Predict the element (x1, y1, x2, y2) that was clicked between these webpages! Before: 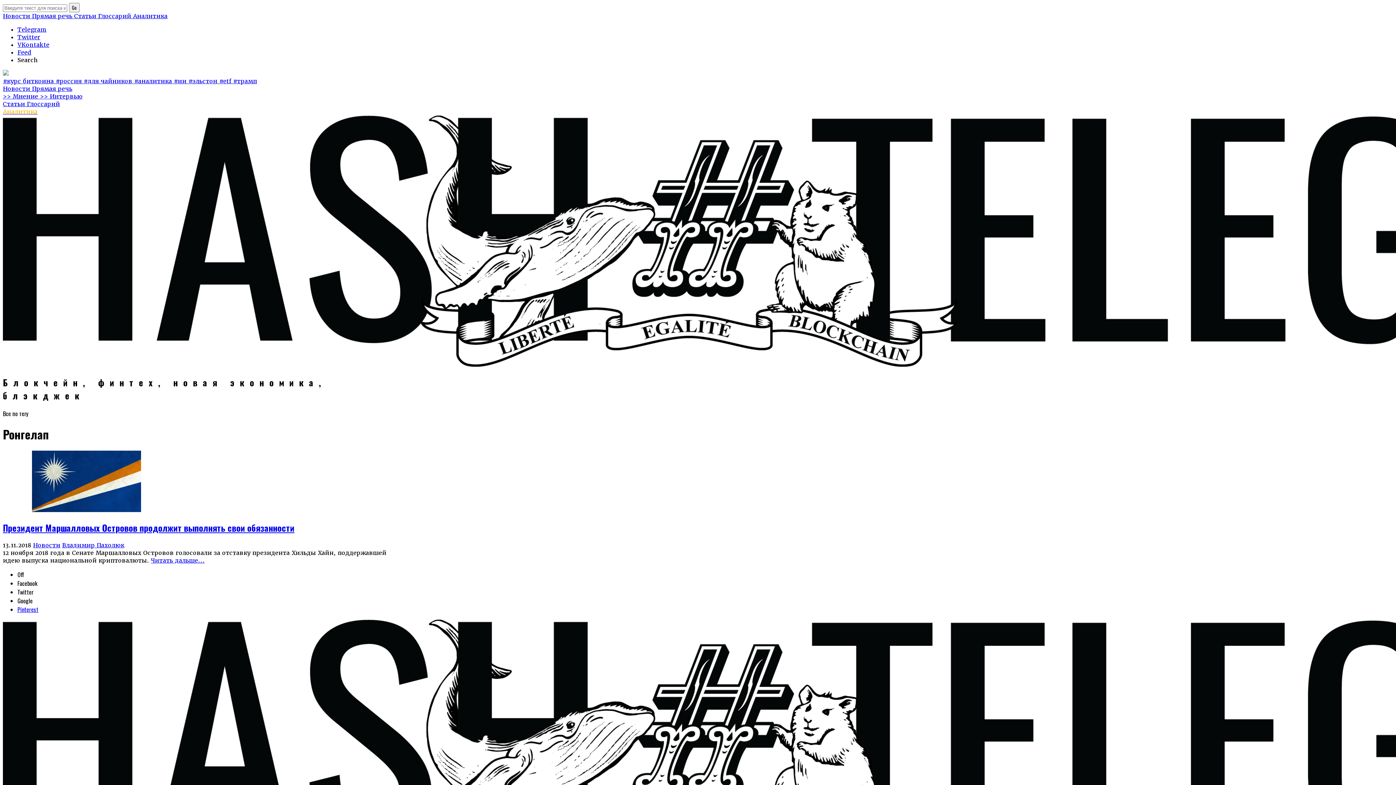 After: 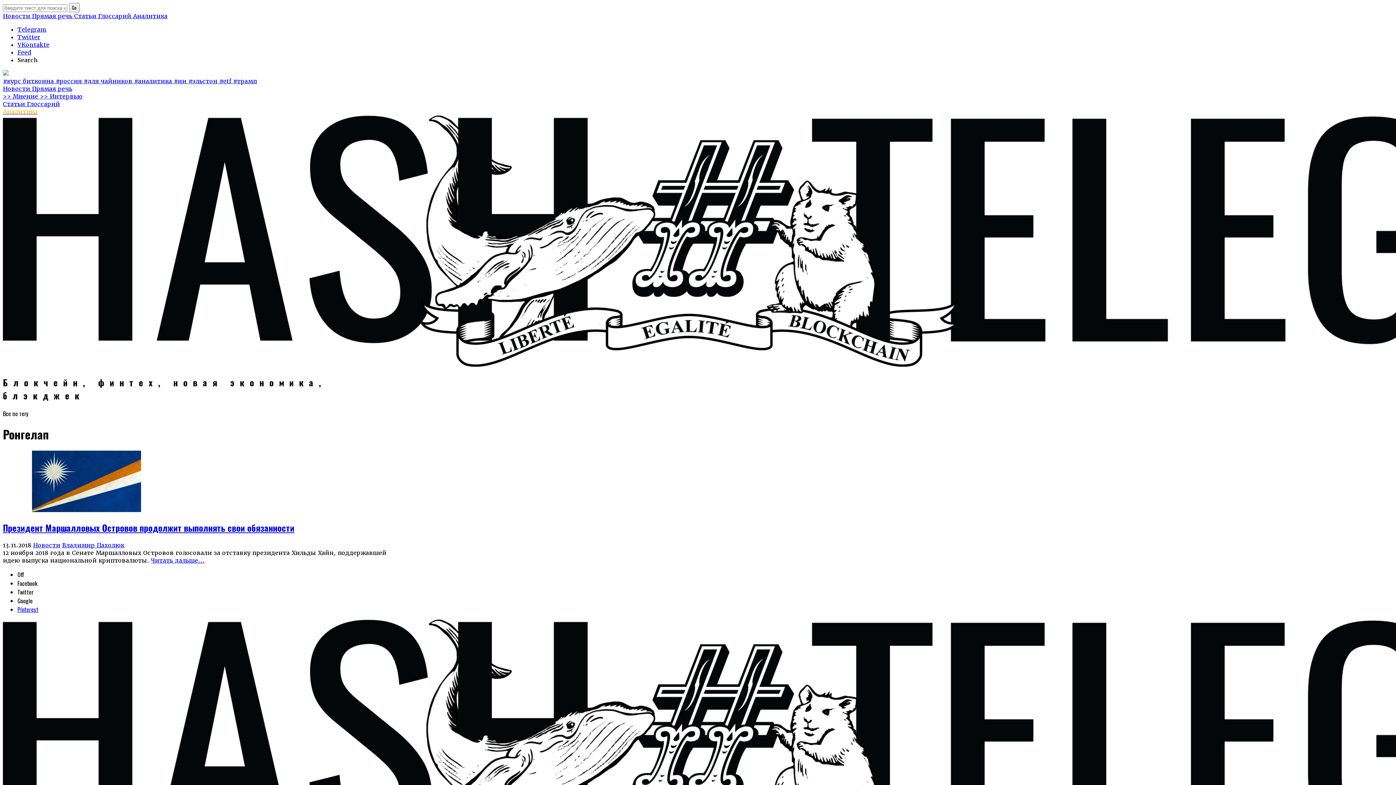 Action: label: Facebook bbox: (17, 579, 37, 587)